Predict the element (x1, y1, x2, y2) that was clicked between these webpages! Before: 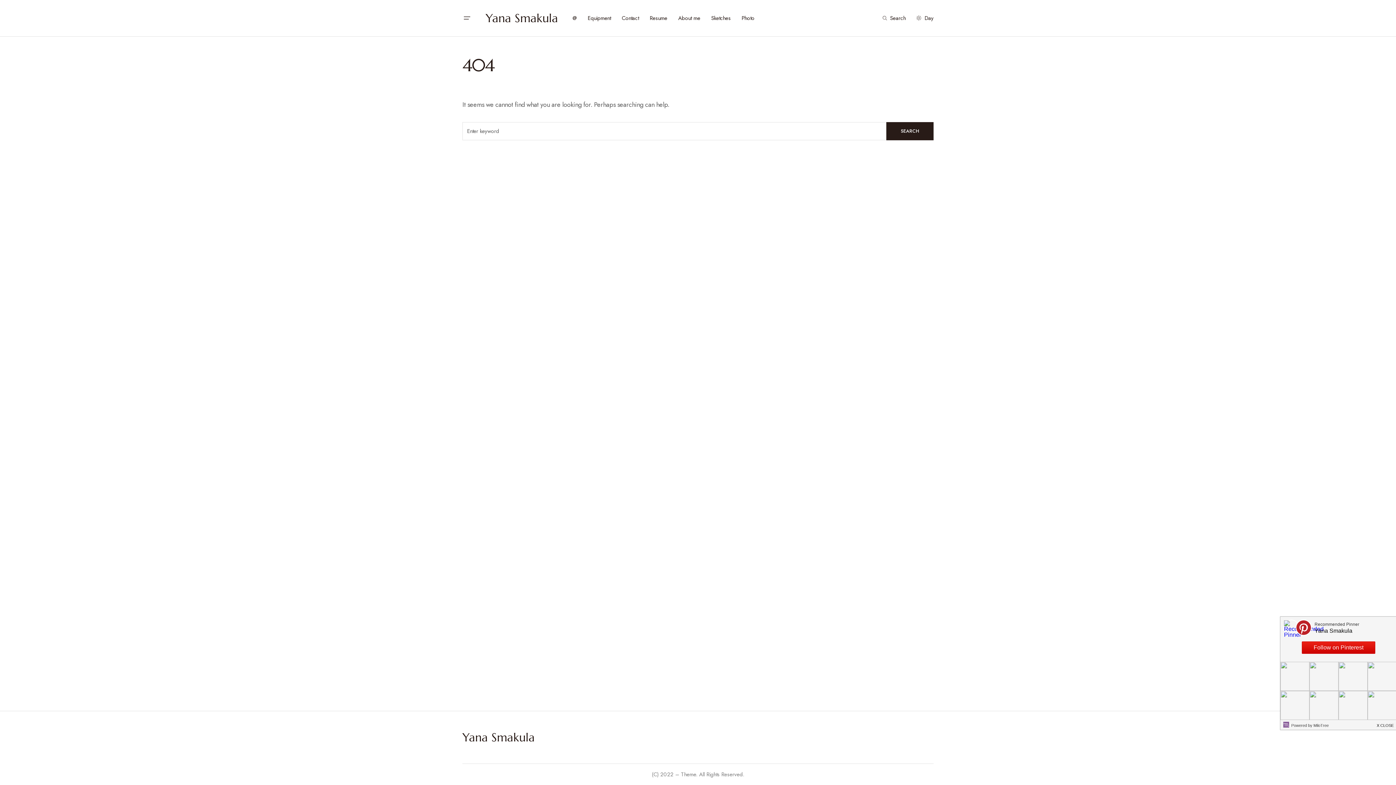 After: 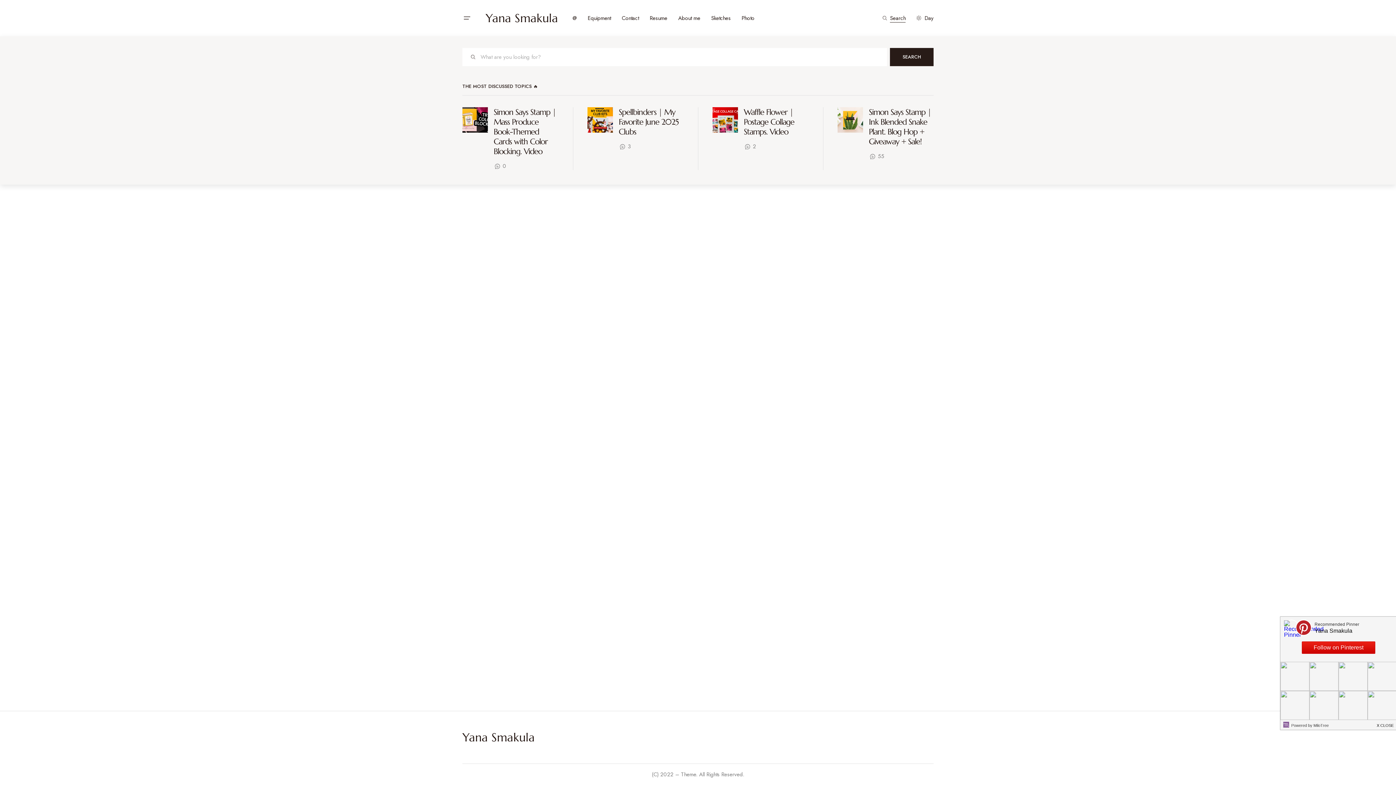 Action: bbox: (880, 13, 905, 22) label: Search